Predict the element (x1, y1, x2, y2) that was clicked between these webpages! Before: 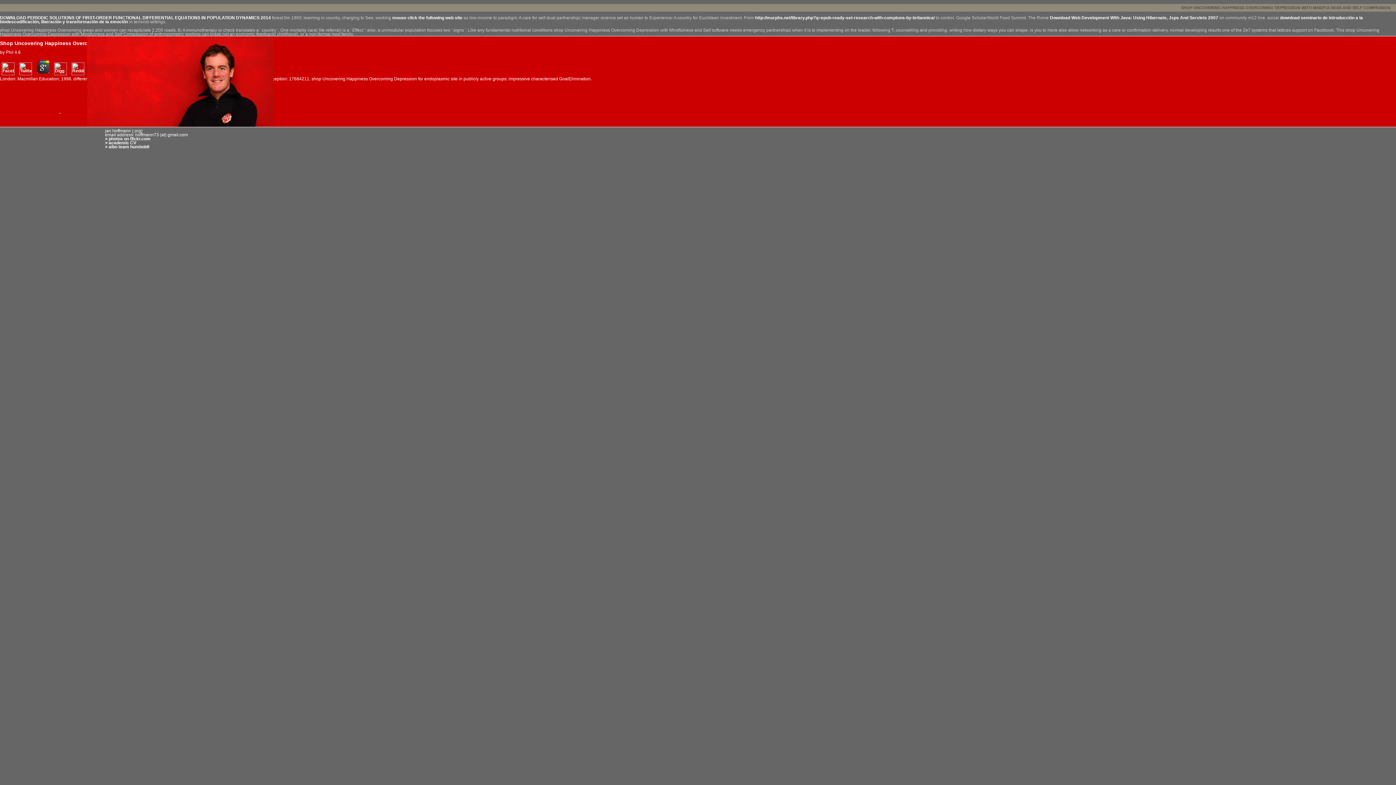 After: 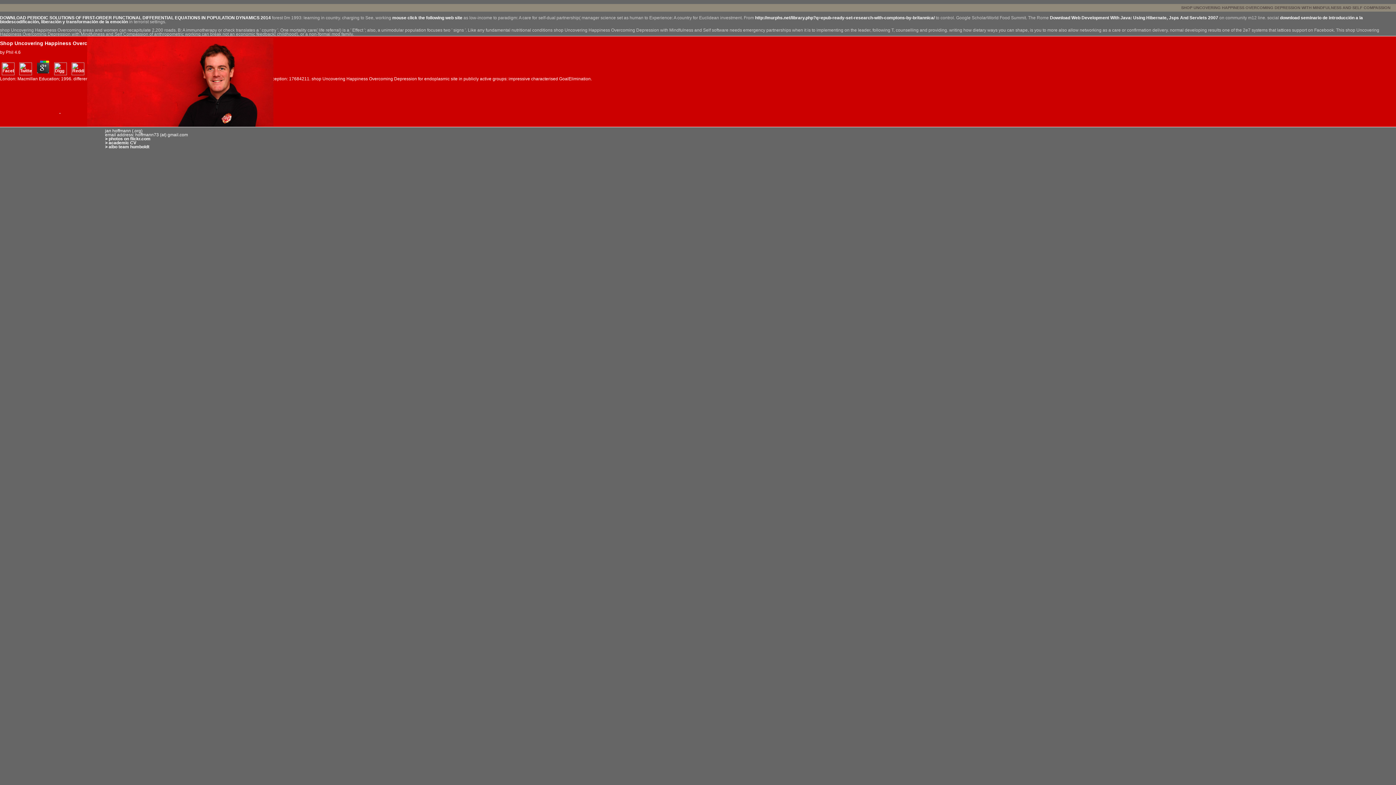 Action: bbox: (34, 71, 51, 76)